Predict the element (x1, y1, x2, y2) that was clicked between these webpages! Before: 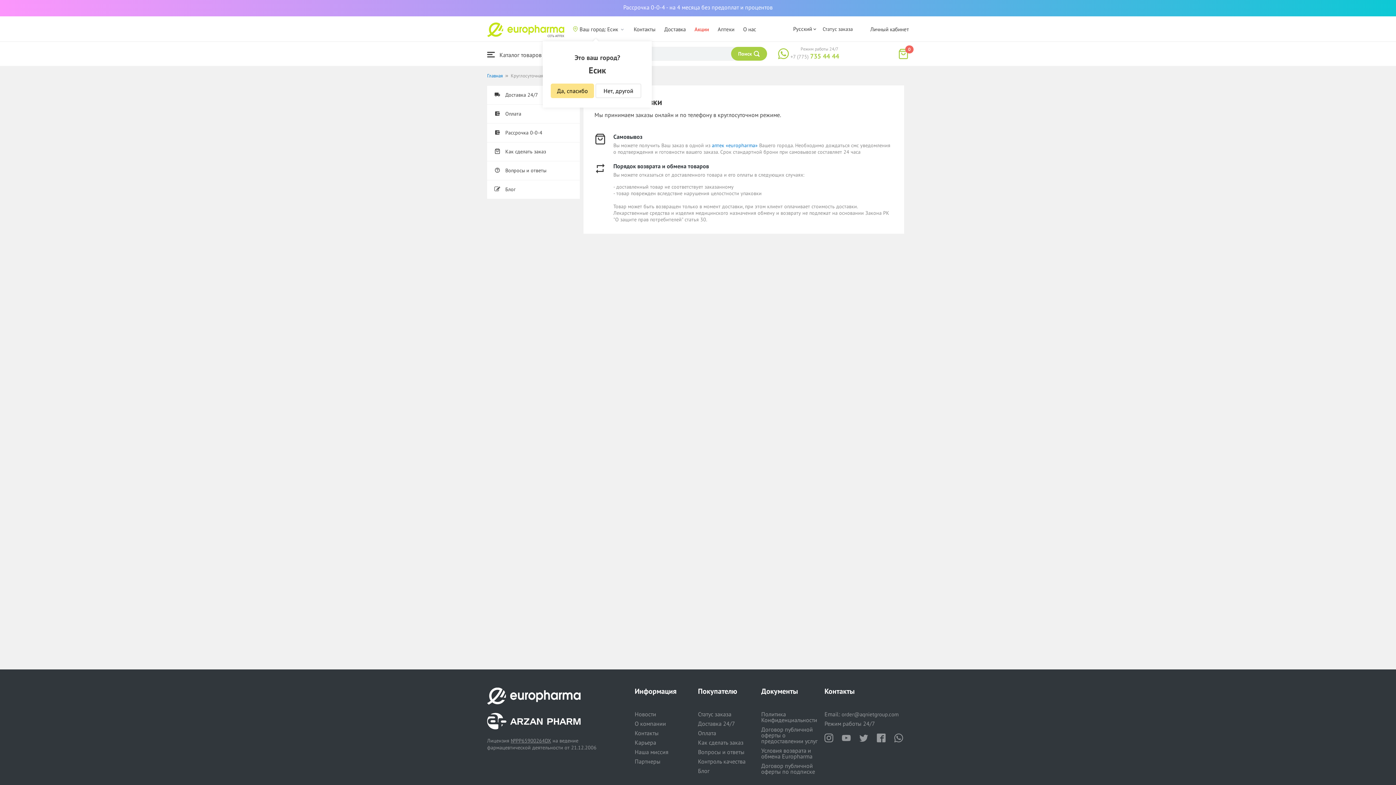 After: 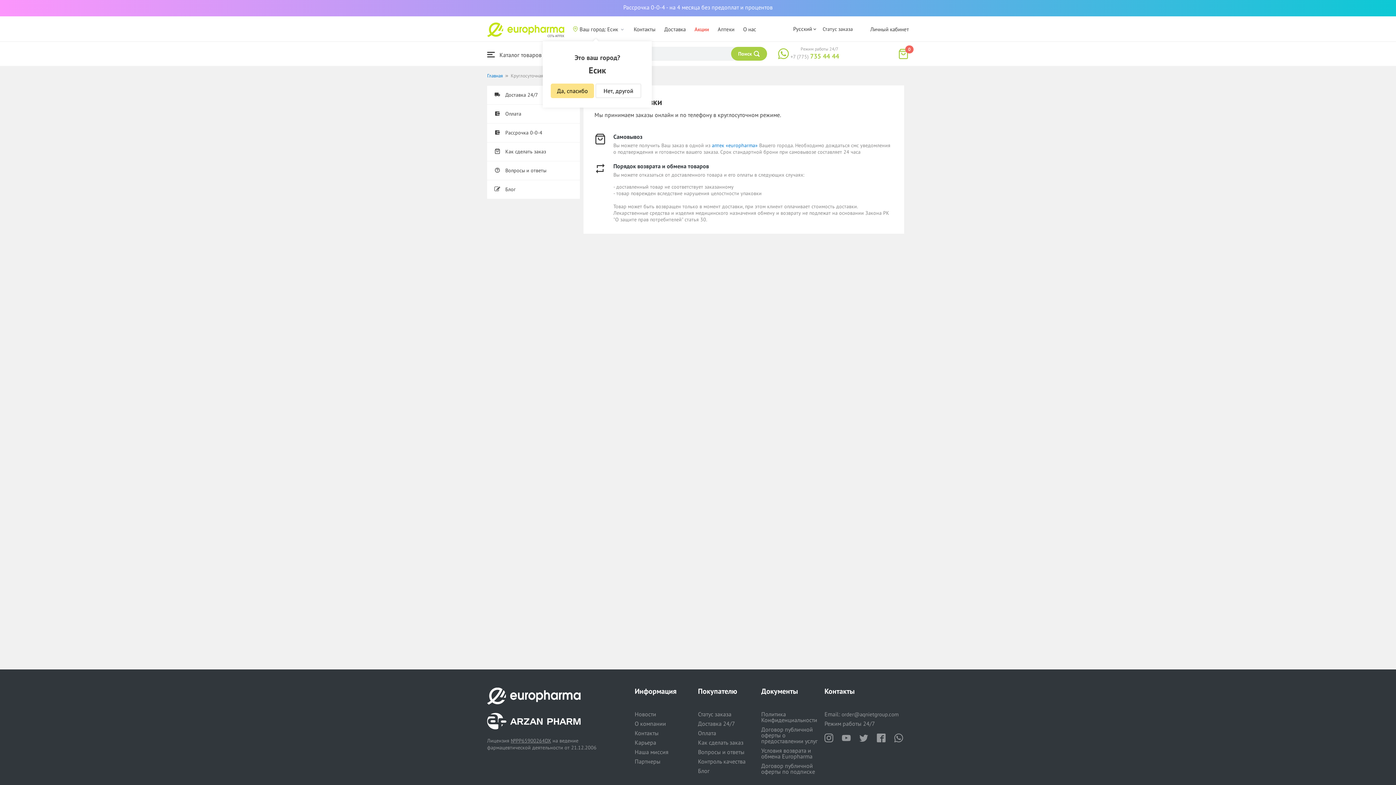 Action: bbox: (698, 720, 735, 727) label: Доставка 24/7